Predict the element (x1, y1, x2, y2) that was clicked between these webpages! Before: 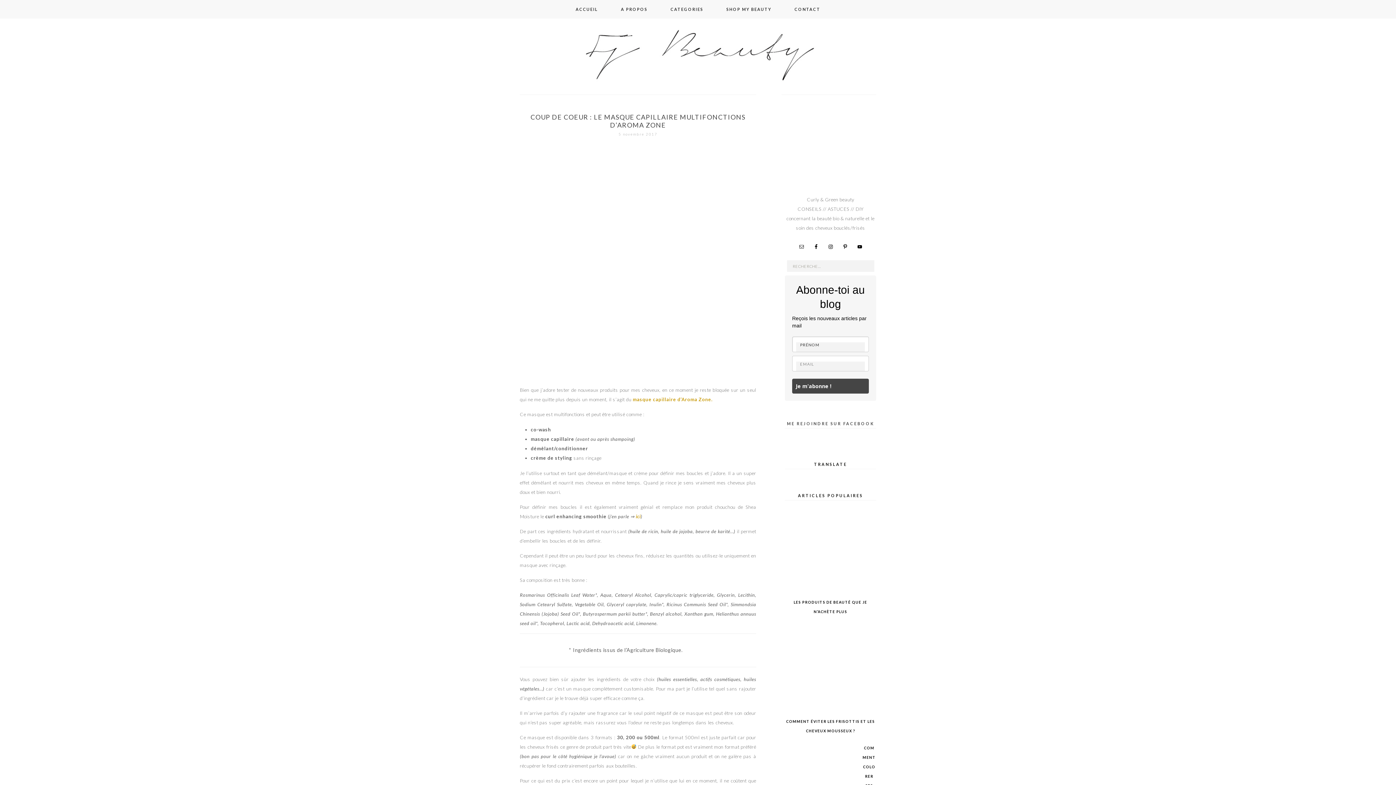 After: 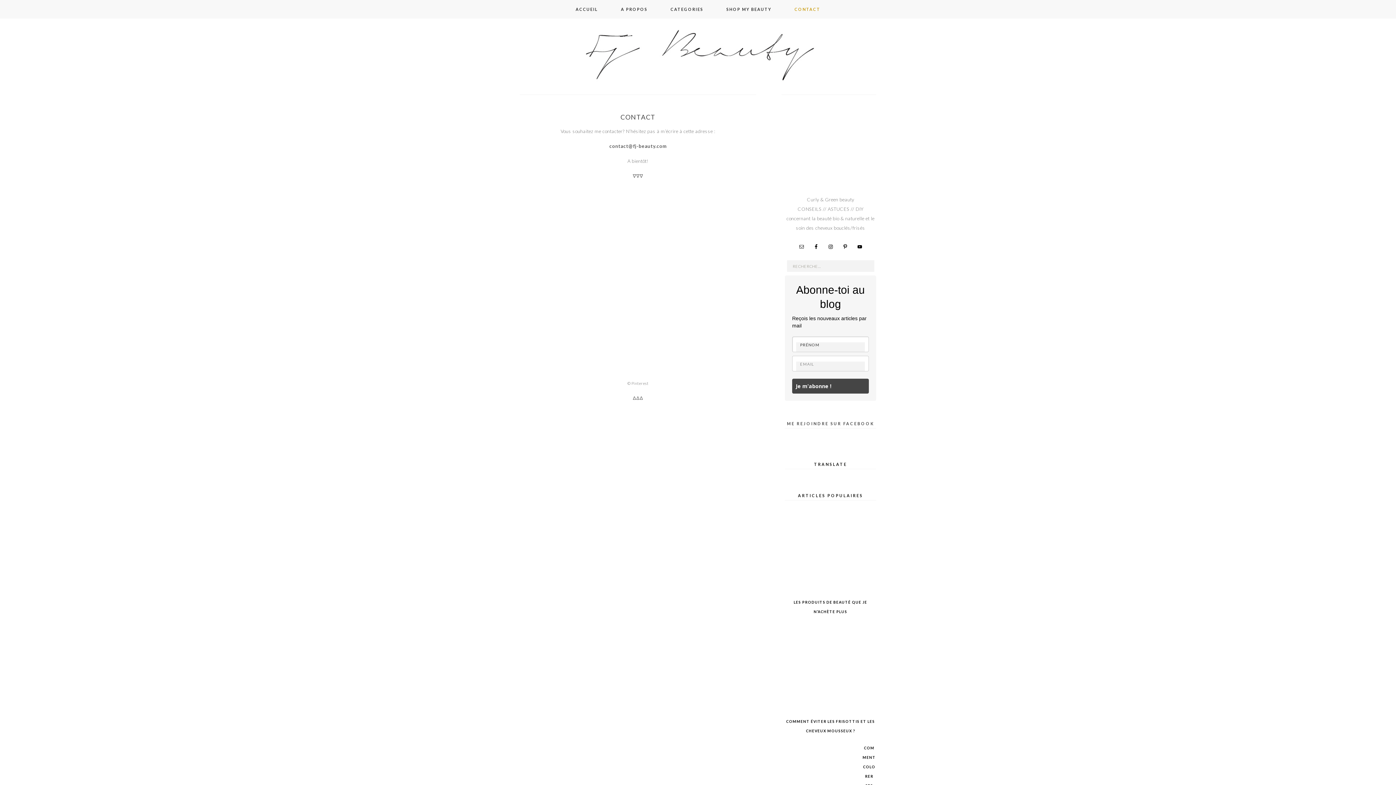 Action: bbox: (783, 0, 831, 18) label: CONTACT